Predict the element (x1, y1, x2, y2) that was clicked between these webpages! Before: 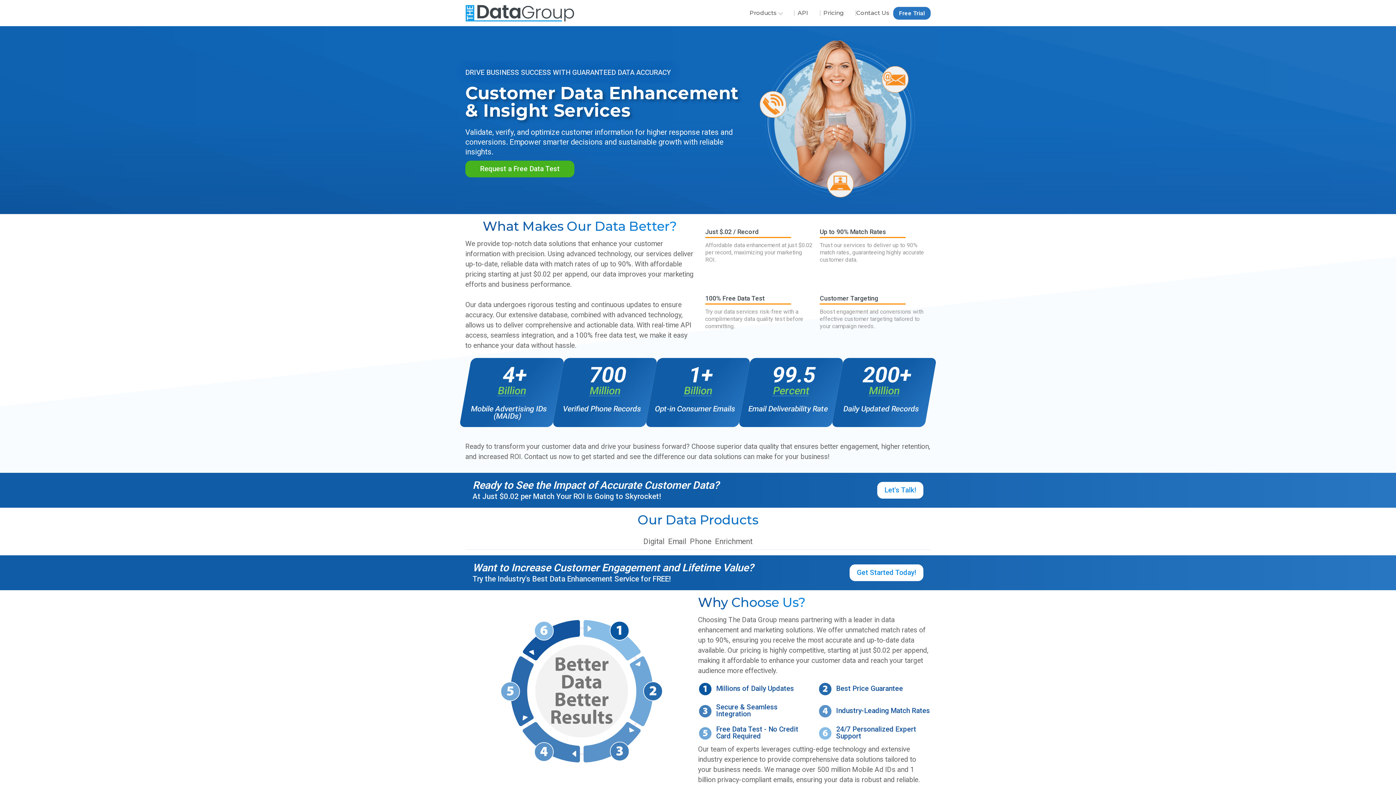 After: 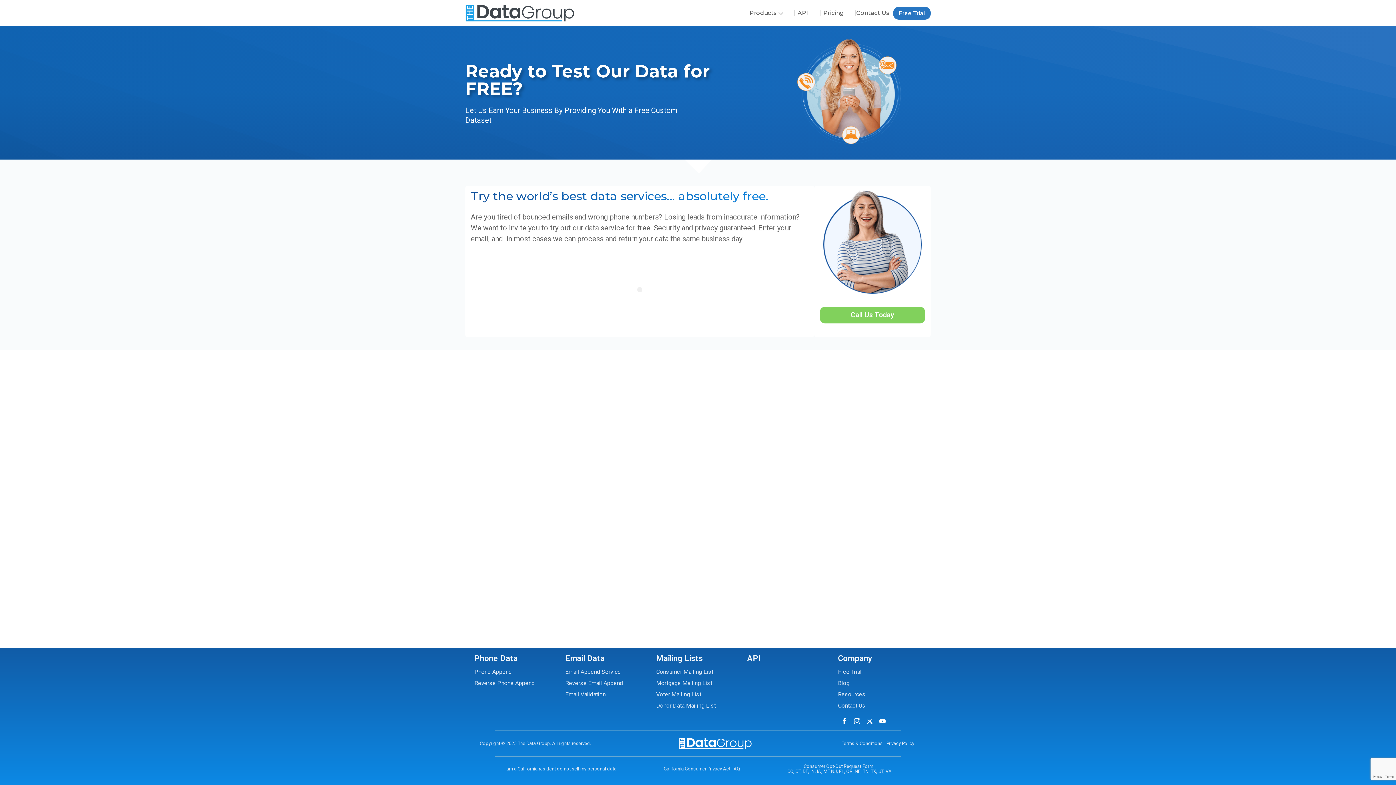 Action: bbox: (849, 564, 923, 581) label: Get Started Today!